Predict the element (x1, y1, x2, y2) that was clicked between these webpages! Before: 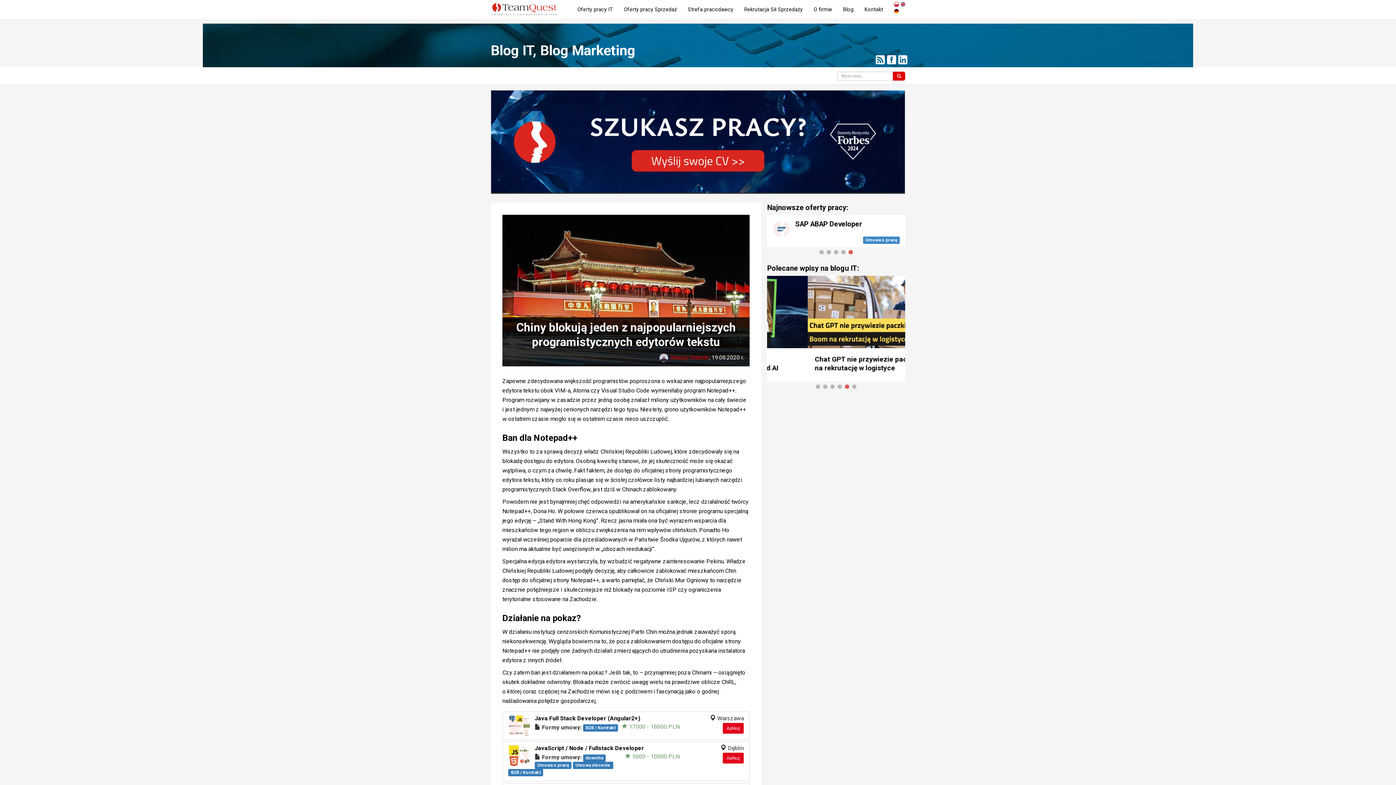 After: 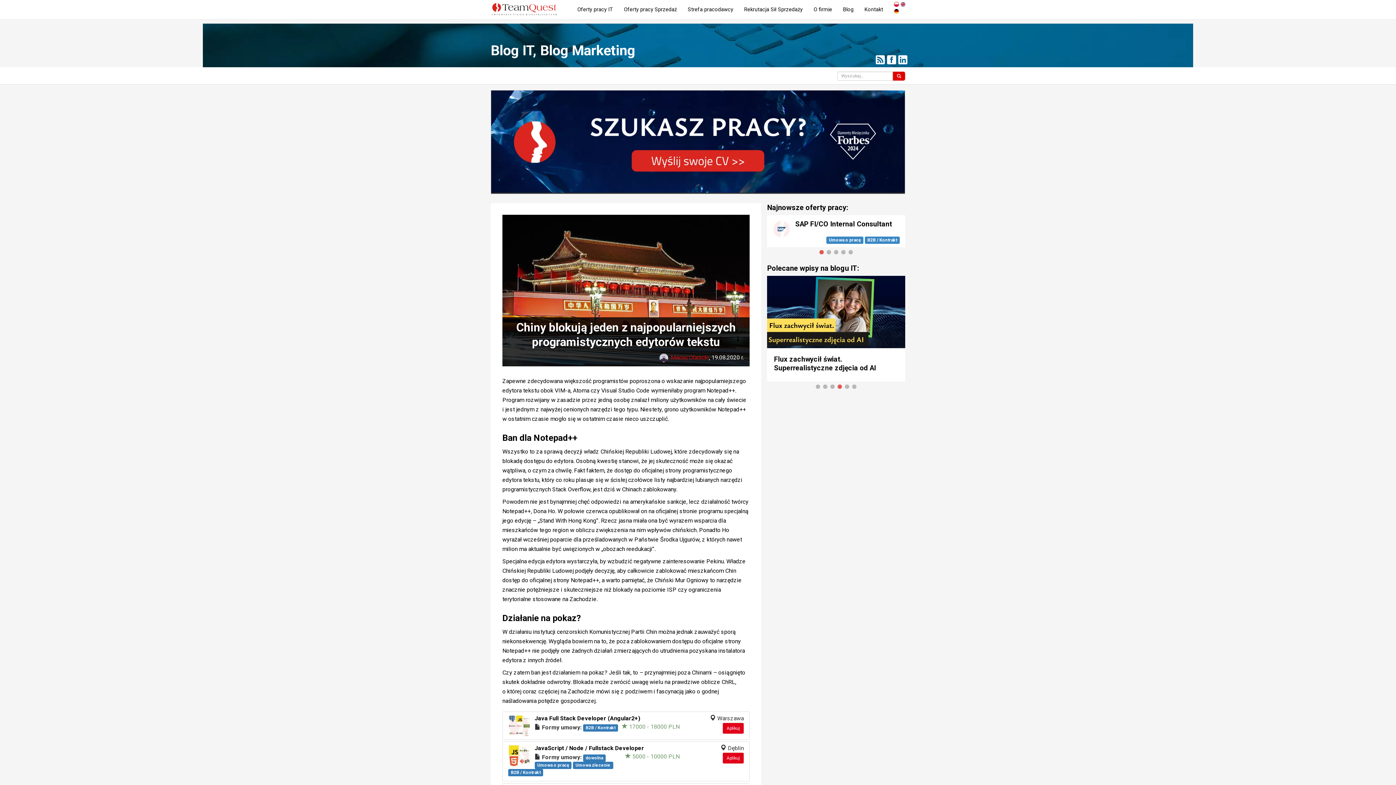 Action: bbox: (886, 54, 896, 64)